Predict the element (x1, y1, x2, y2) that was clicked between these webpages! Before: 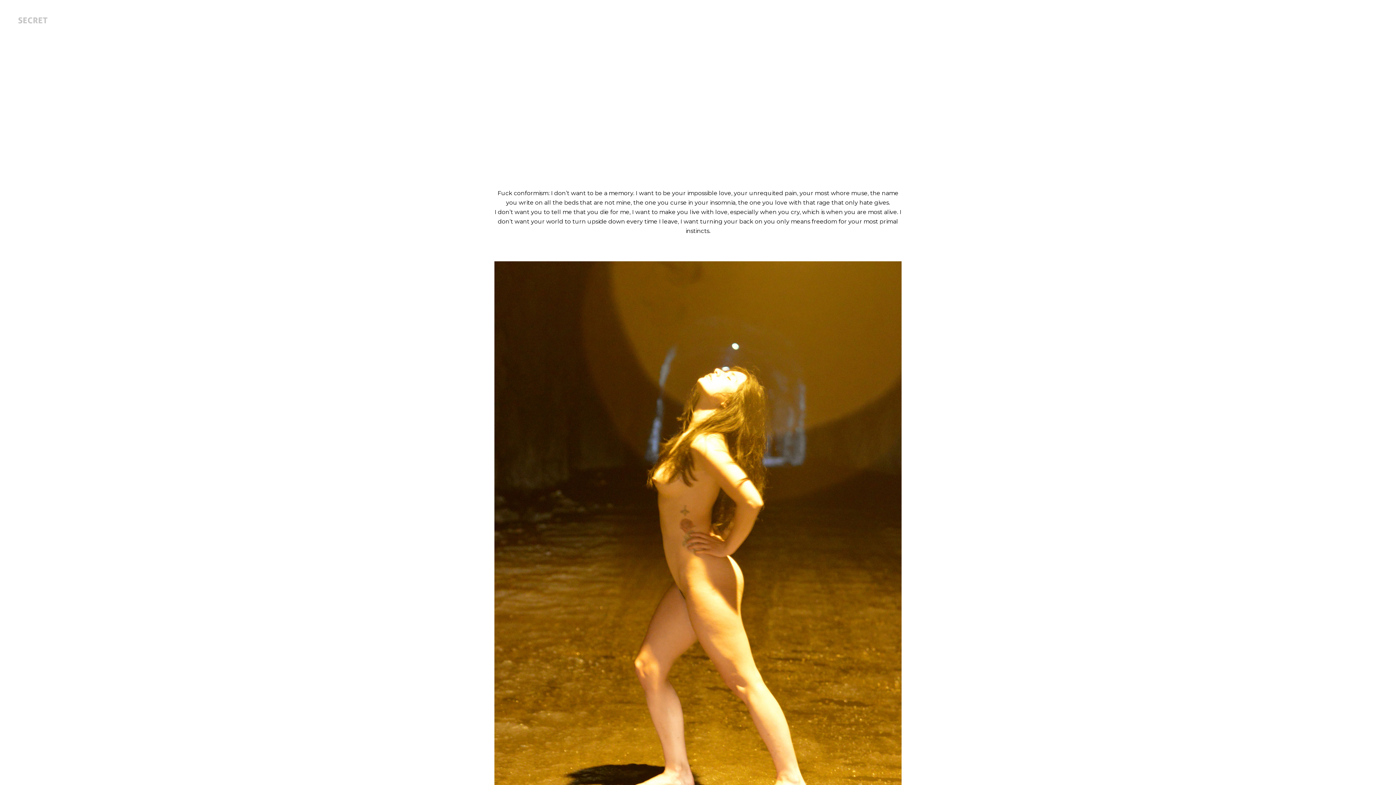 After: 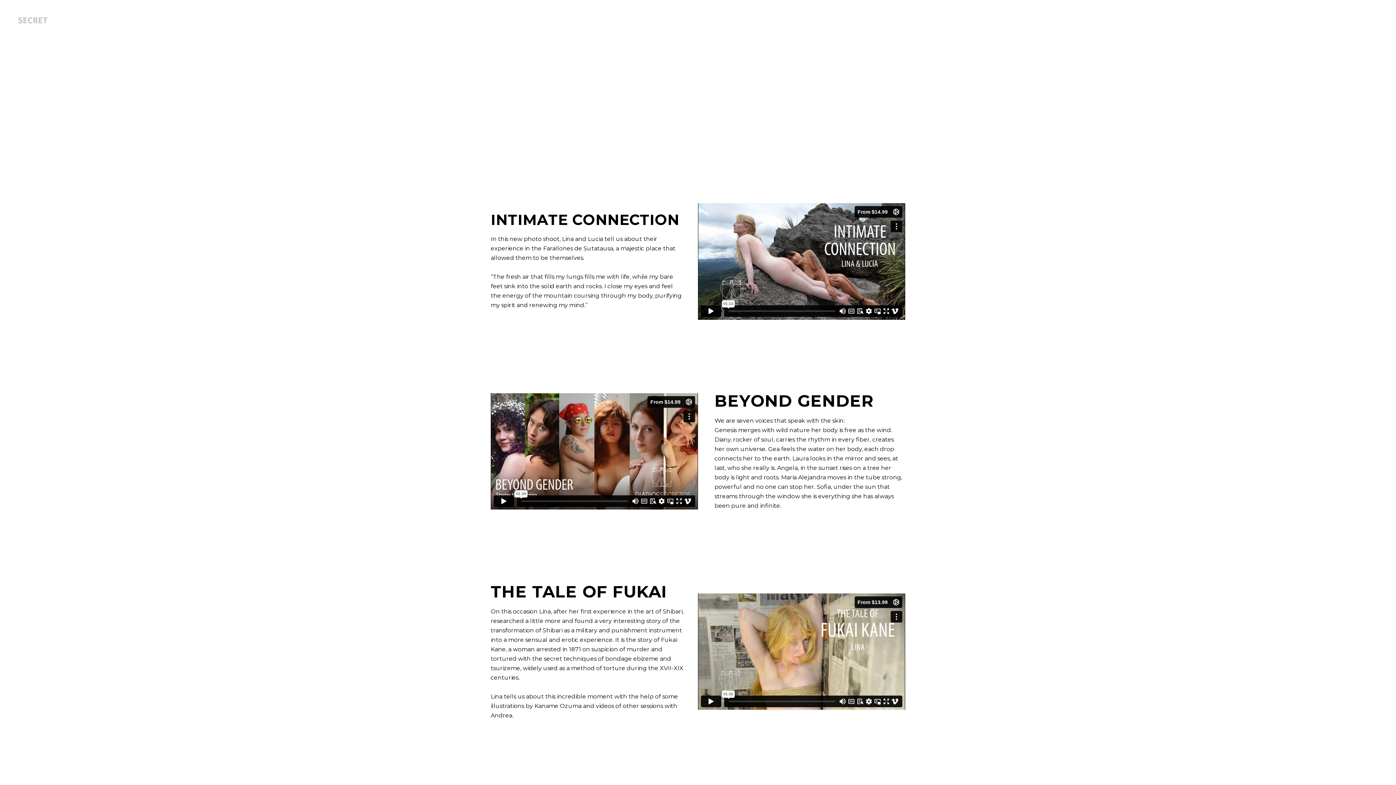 Action: bbox: (245, 0, 282, 40) label: videos